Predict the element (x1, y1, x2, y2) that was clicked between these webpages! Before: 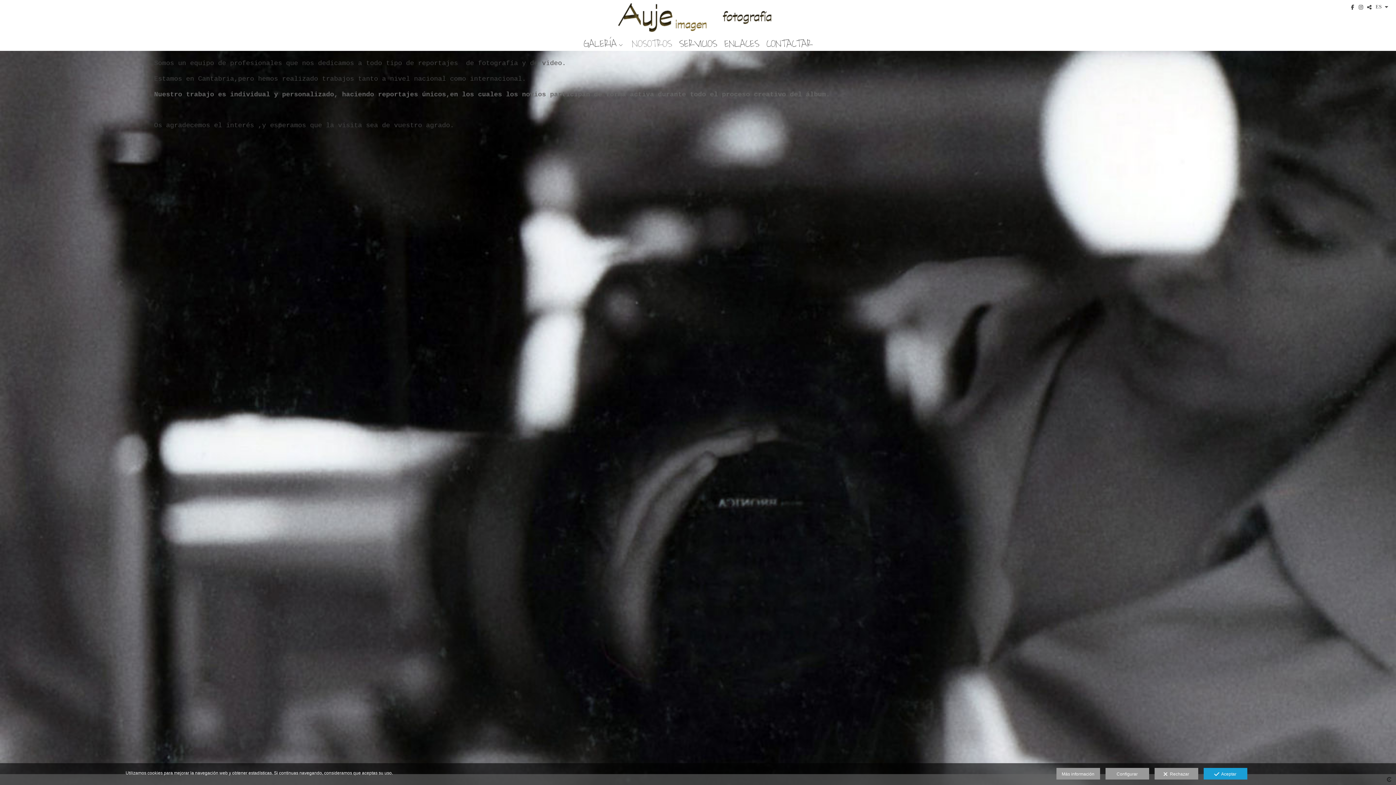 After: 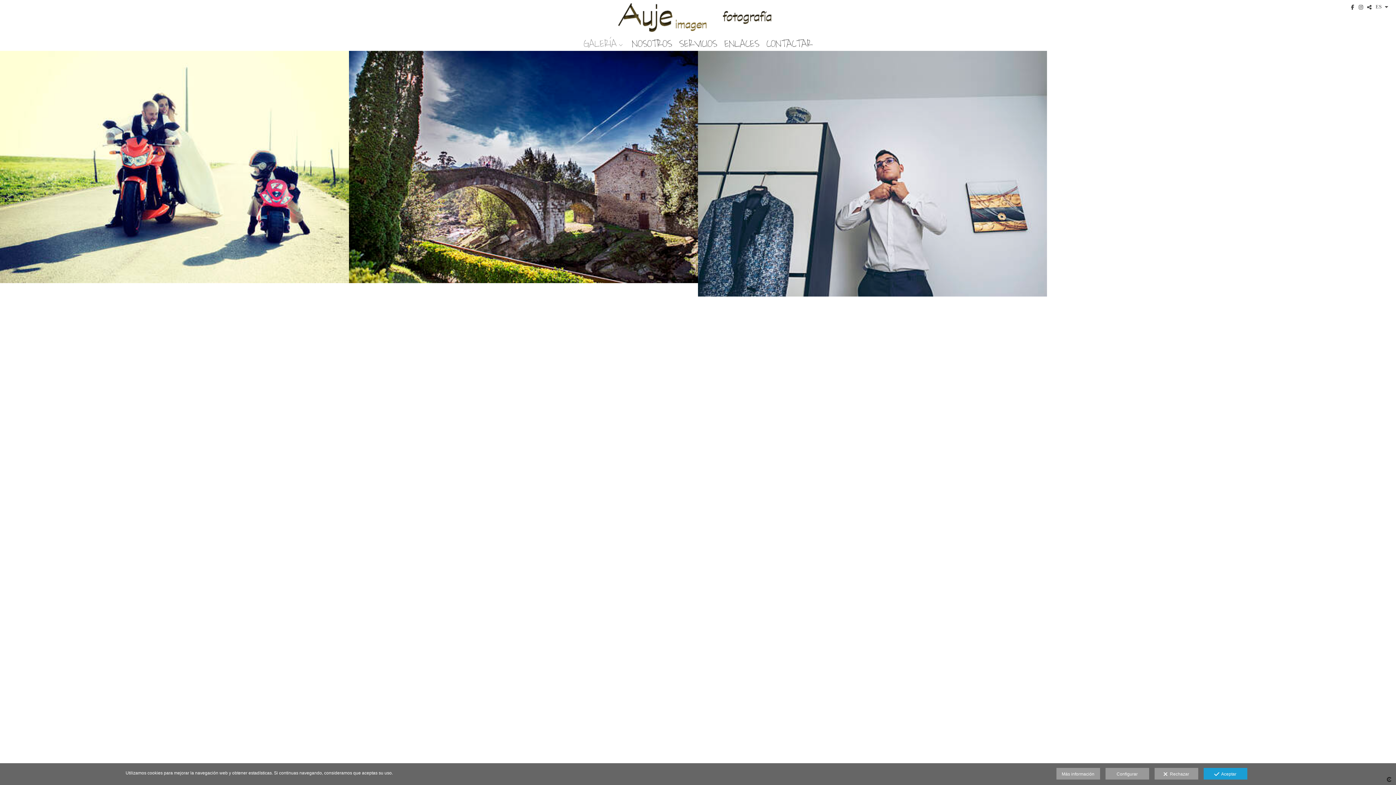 Action: bbox: (583, 38, 618, 49) label: GALERÍA